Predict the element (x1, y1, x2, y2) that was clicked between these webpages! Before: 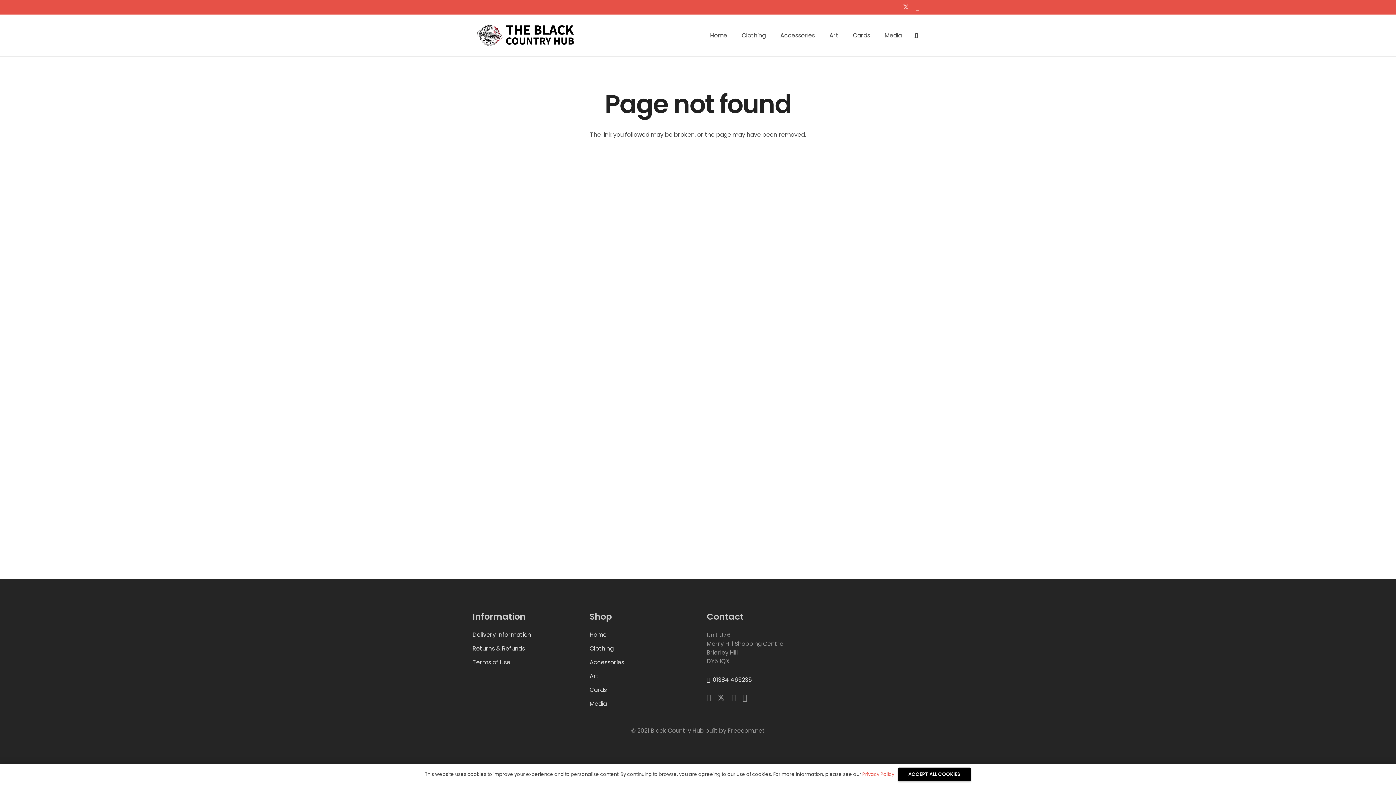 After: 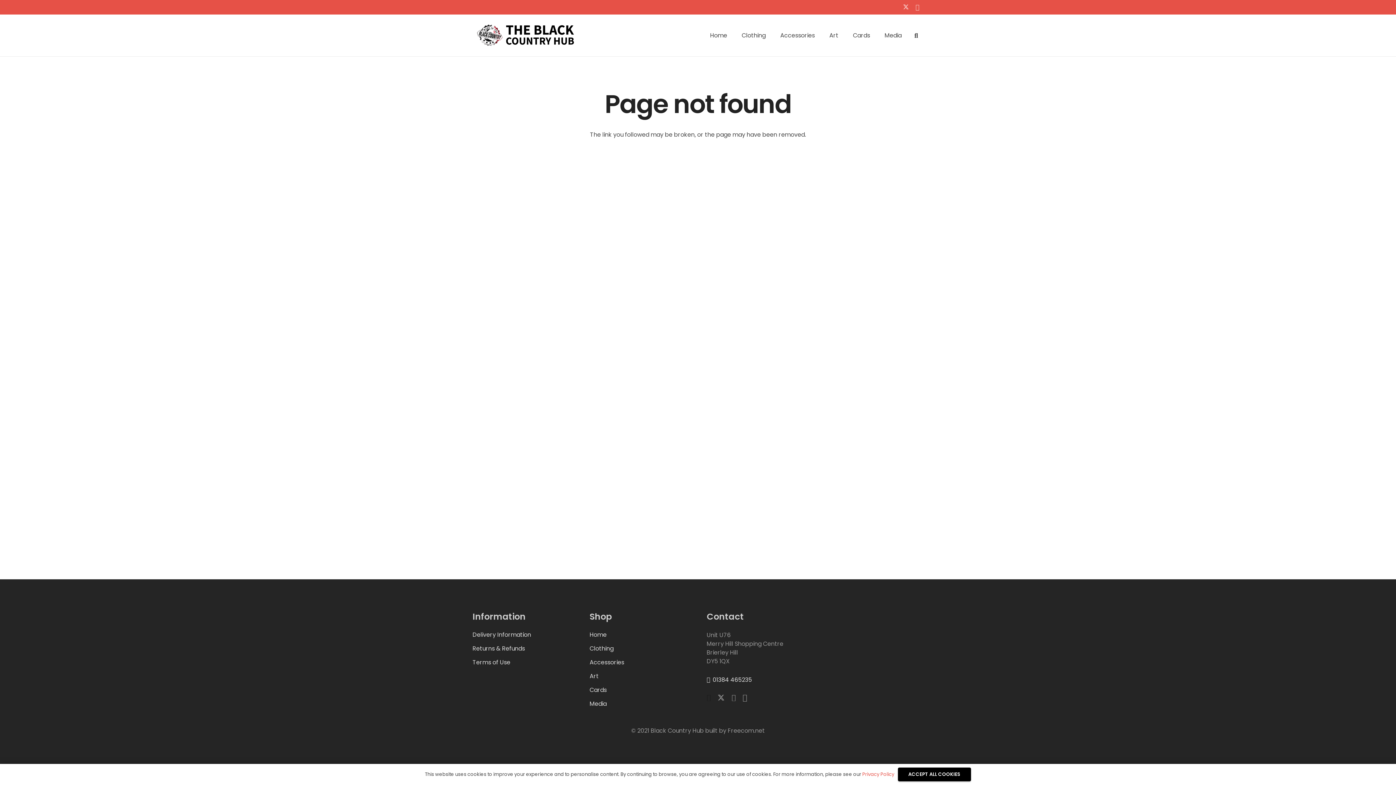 Action: bbox: (706, 694, 710, 701) label: Facebook